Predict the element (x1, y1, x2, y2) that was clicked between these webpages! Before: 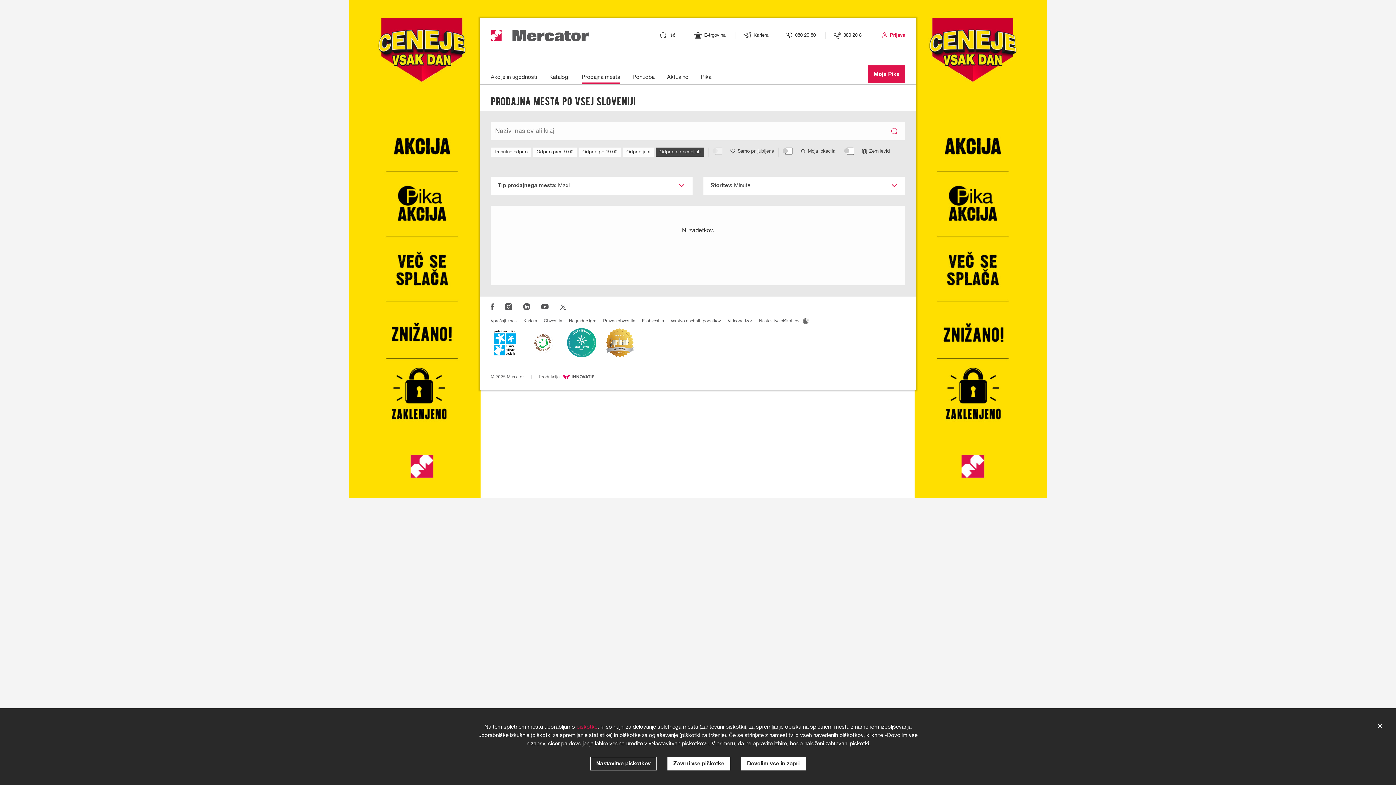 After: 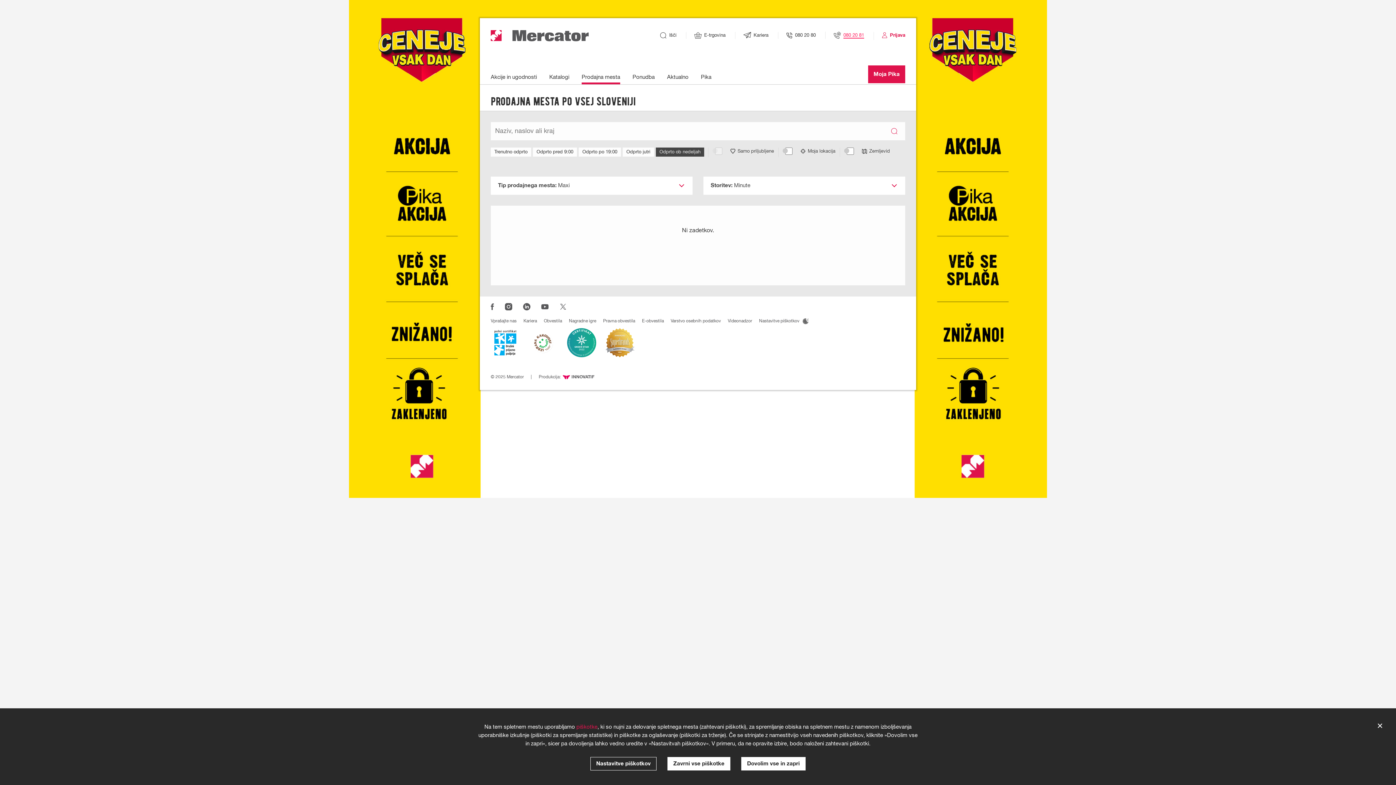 Action: bbox: (833, 32, 864, 37) label: Telefonska številka spletne trgovine: